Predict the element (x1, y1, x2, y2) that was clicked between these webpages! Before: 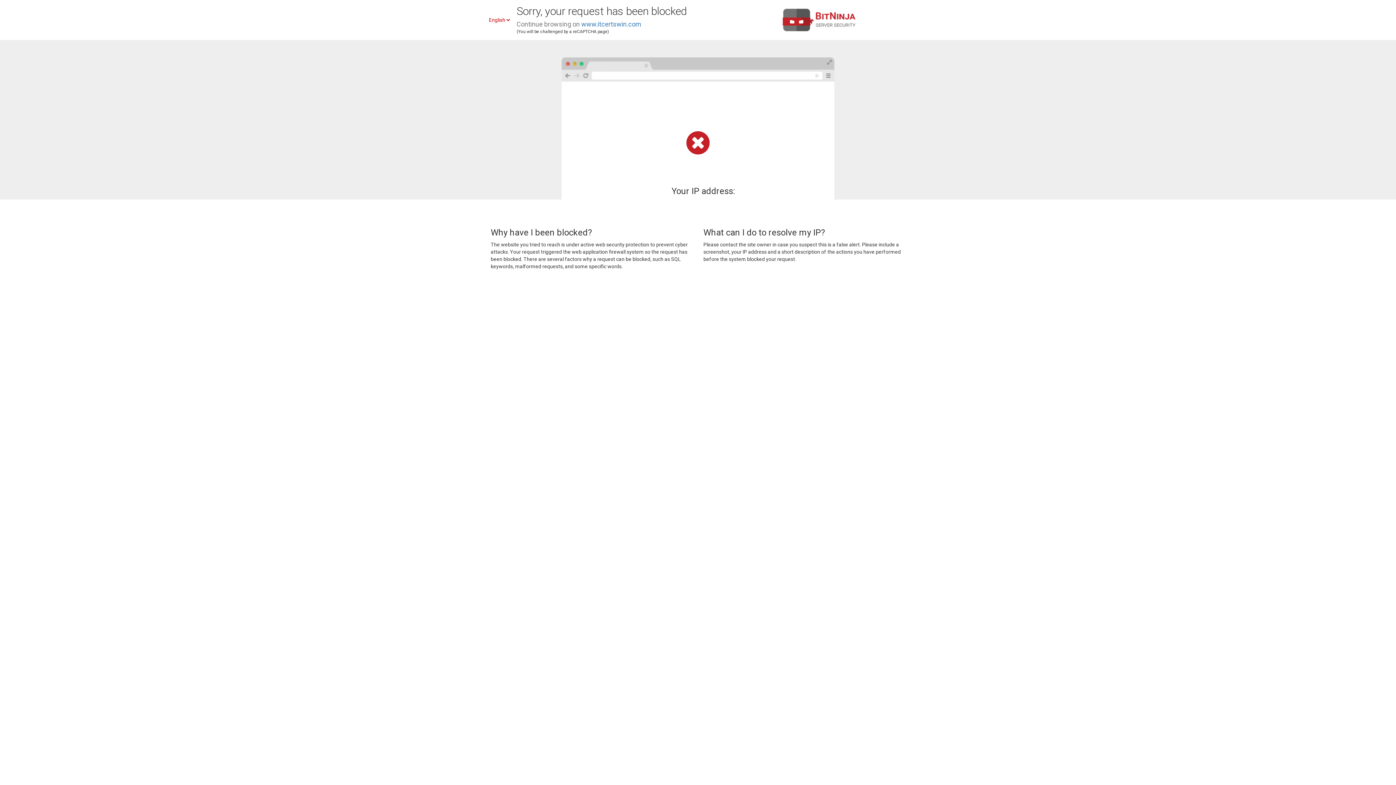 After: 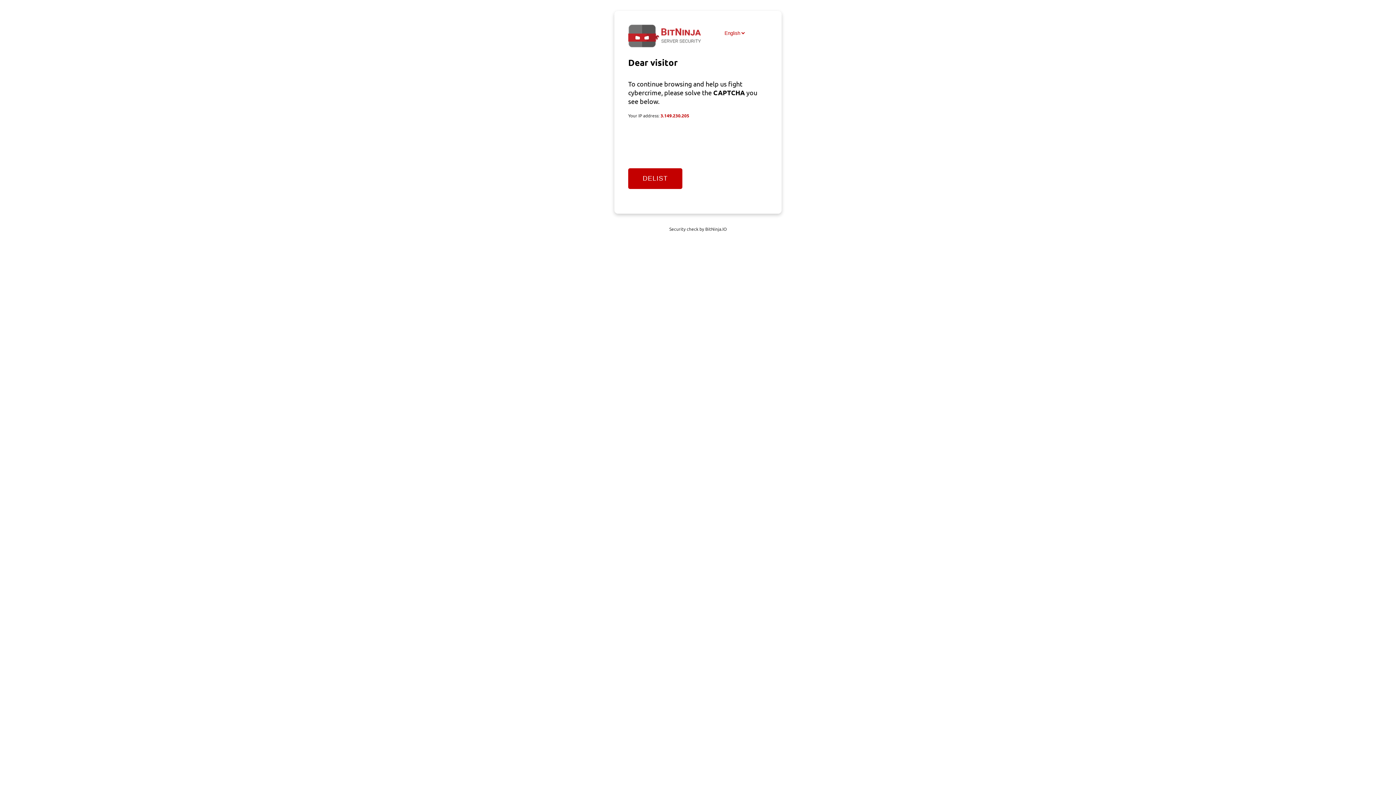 Action: bbox: (581, 20, 641, 28) label: www.itcertswin.com